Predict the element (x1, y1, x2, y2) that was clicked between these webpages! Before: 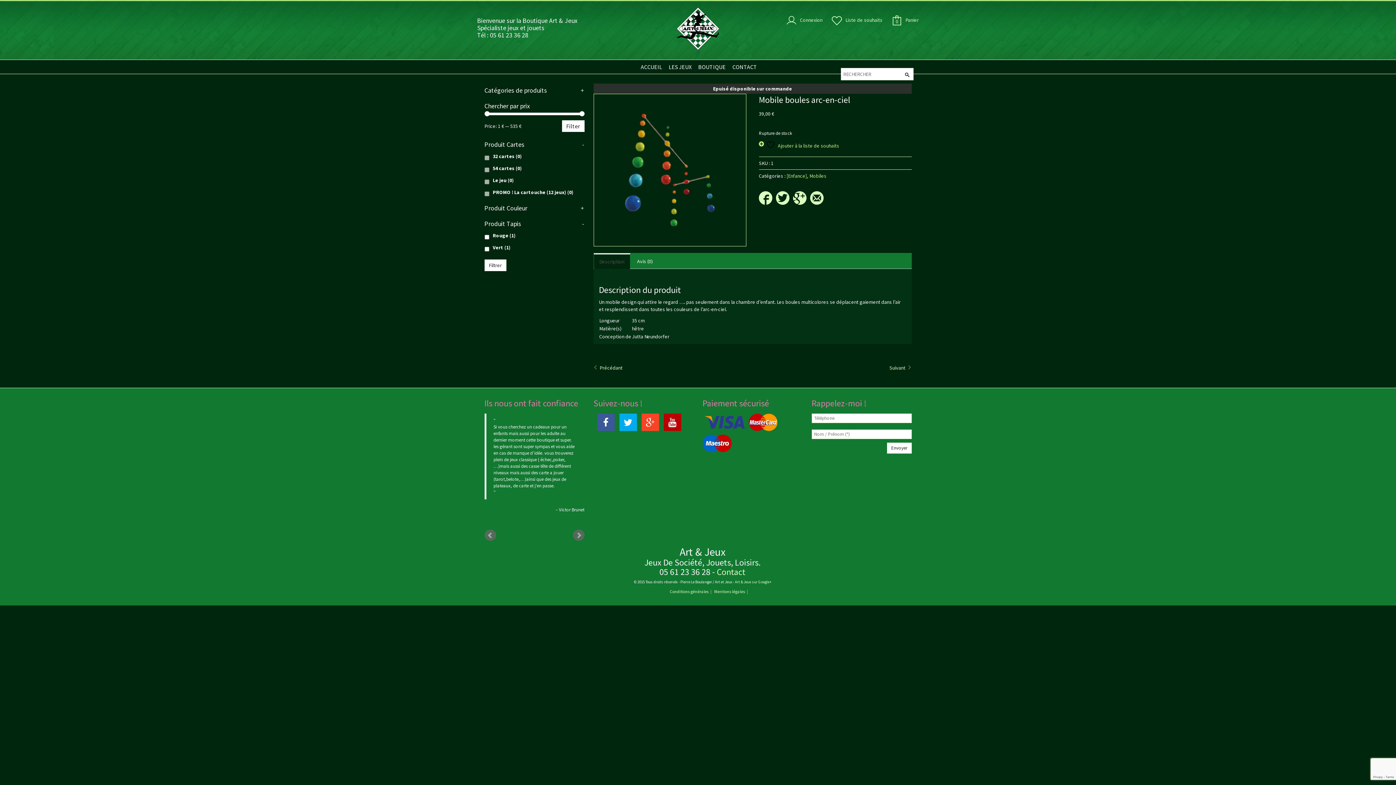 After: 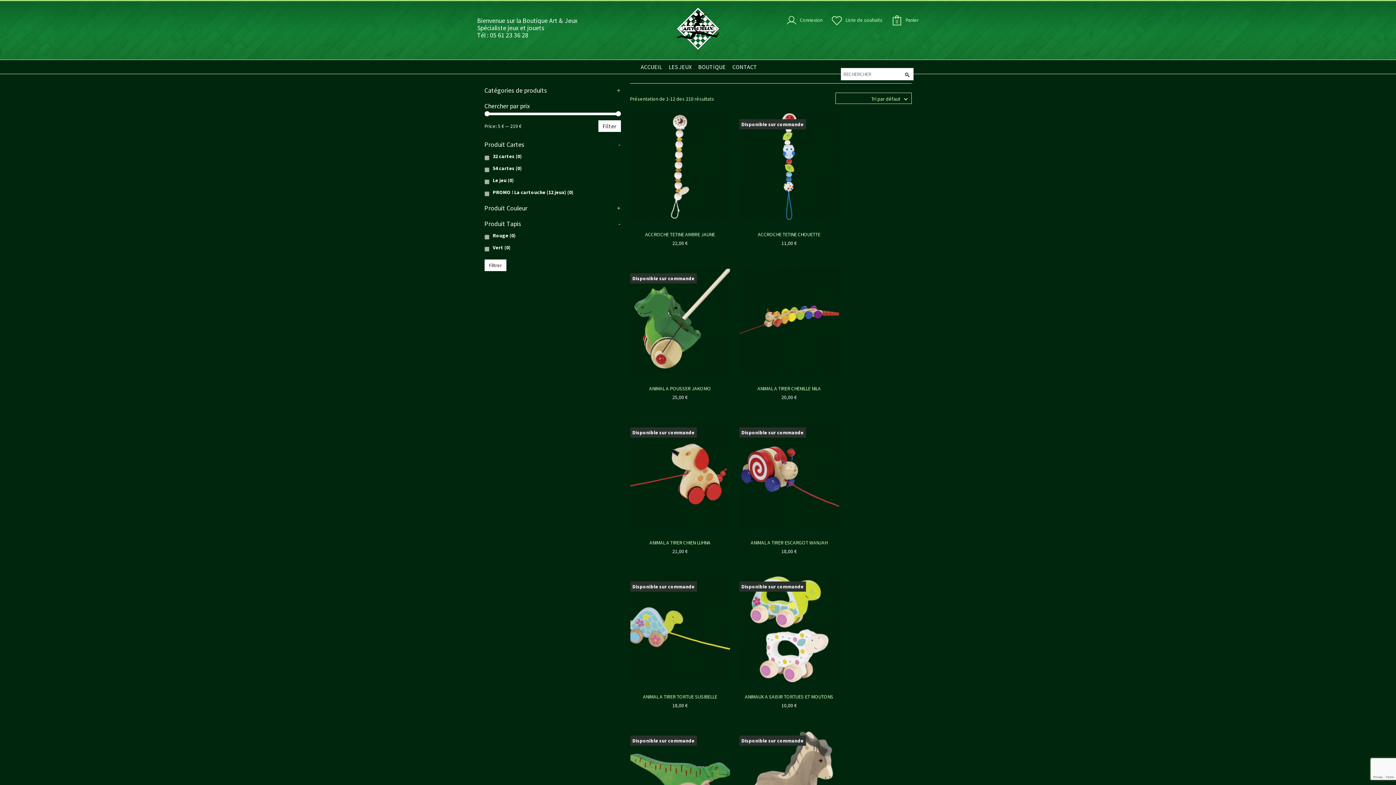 Action: bbox: (786, 172, 807, 179) label: [Enfance]